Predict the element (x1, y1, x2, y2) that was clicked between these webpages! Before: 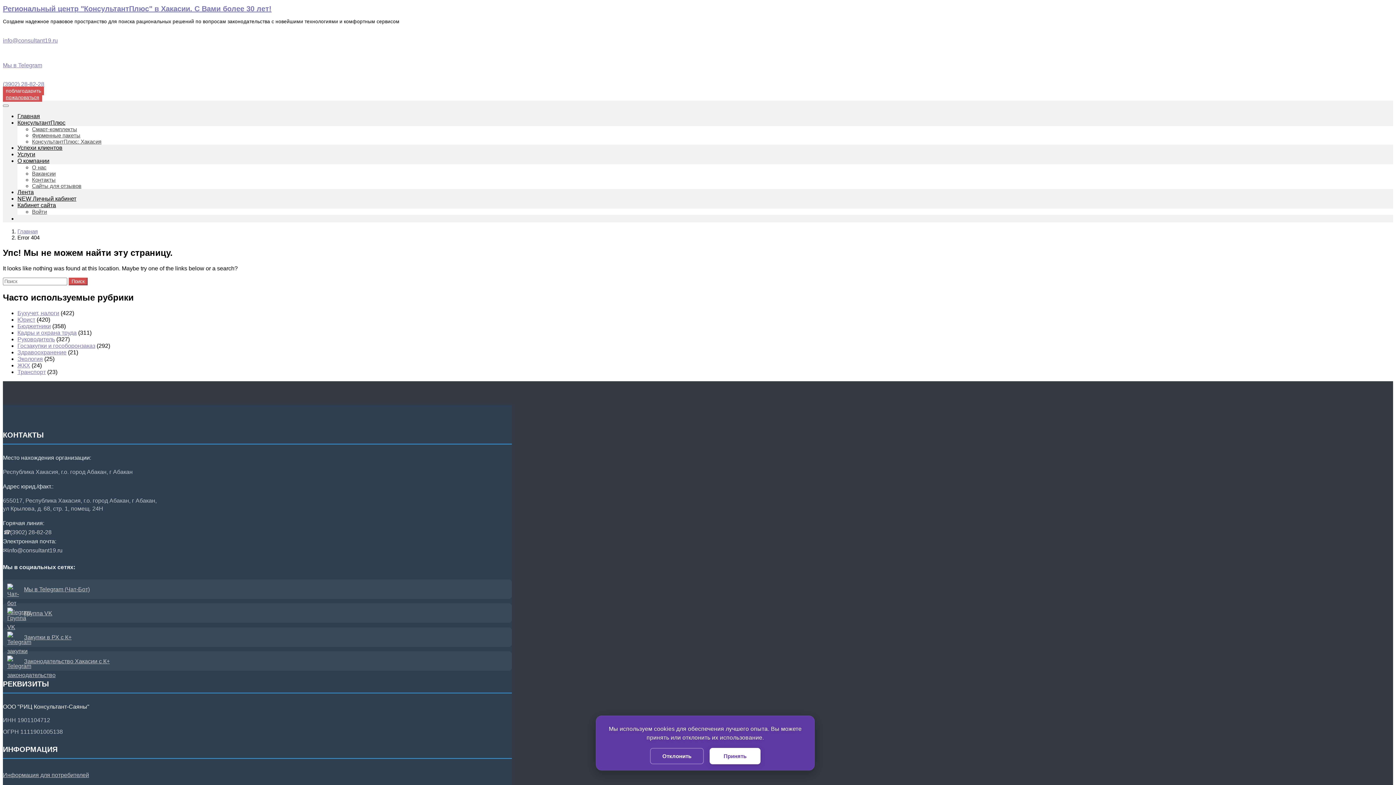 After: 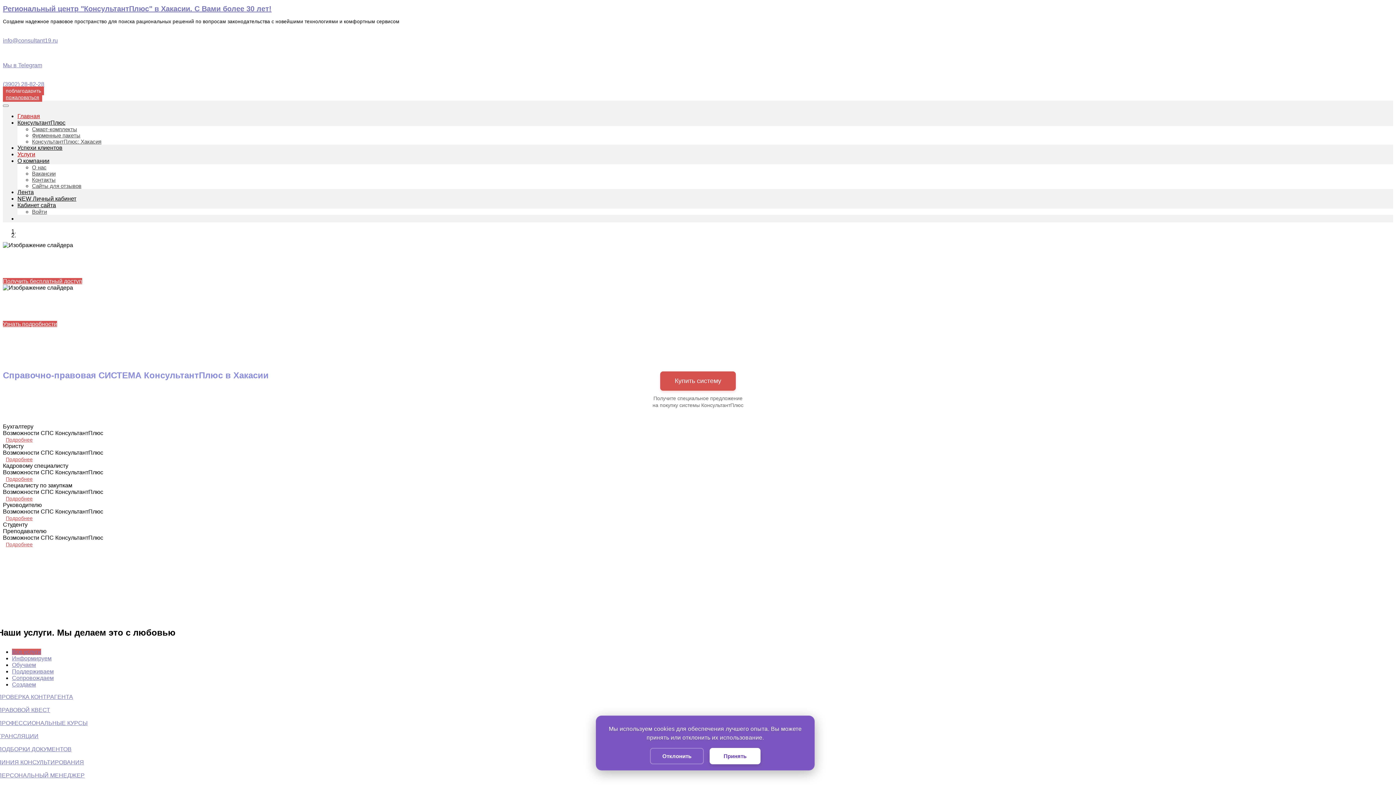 Action: label: Региональный центр "КонсультантПлюс" в Хакасии. С Вами более 30 лет! bbox: (2, 4, 271, 12)